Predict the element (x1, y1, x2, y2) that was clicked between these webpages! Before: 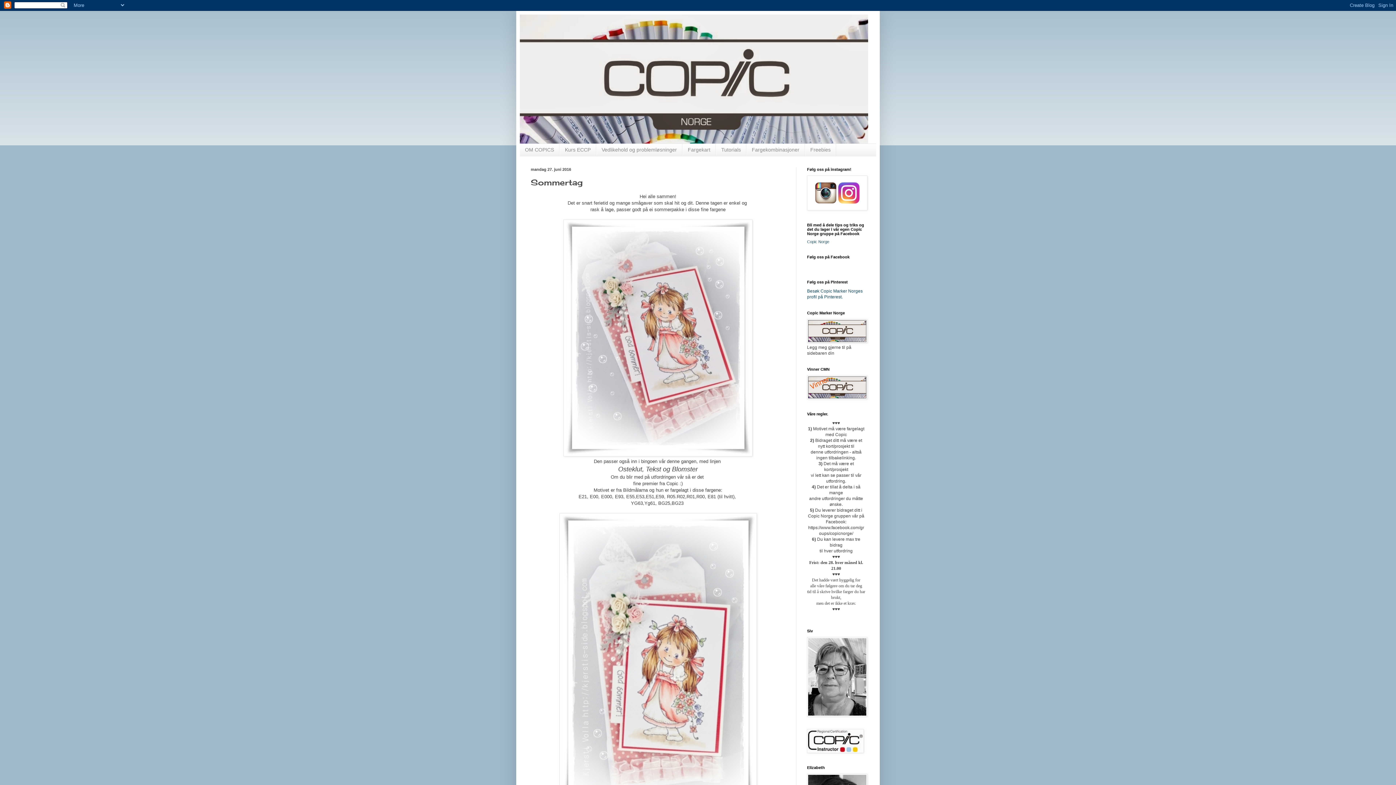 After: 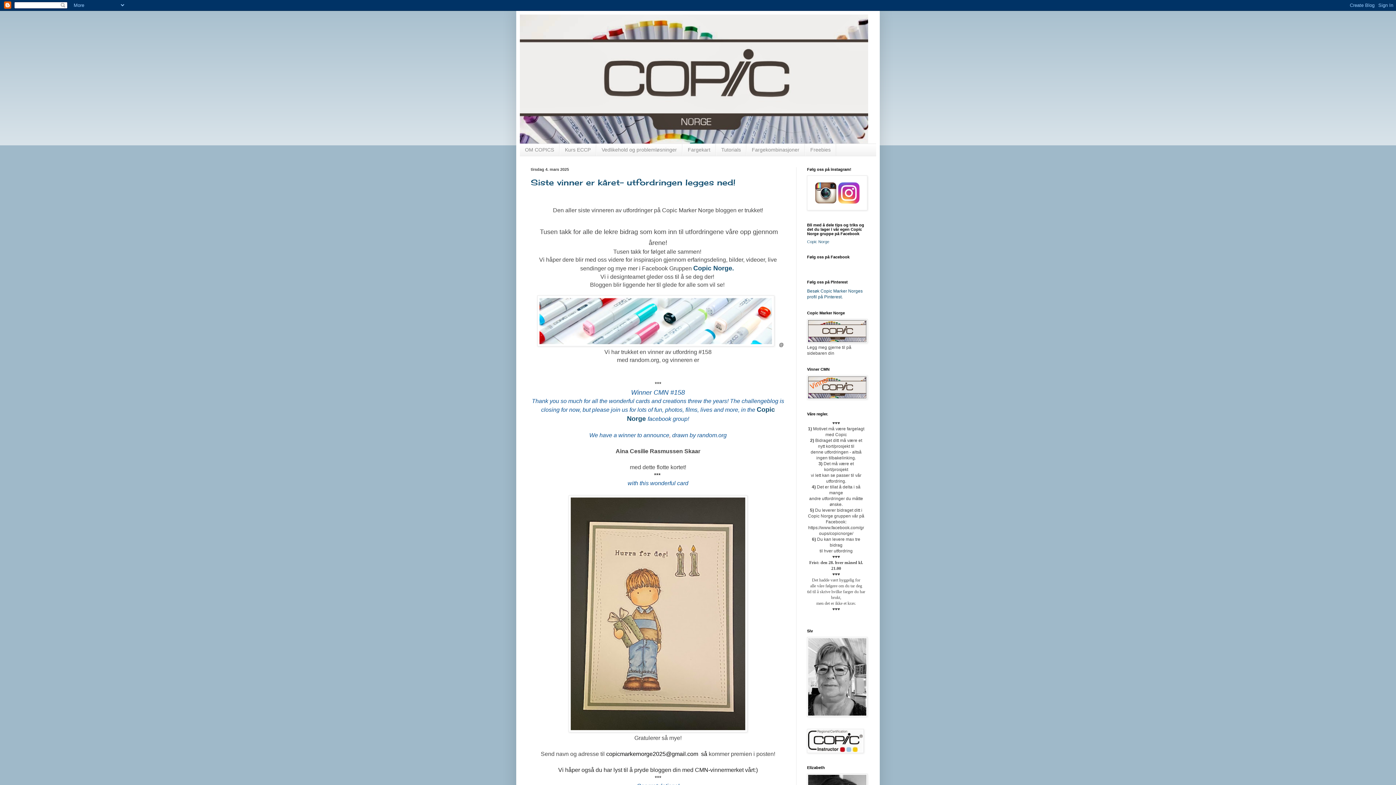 Action: bbox: (520, 14, 876, 143)